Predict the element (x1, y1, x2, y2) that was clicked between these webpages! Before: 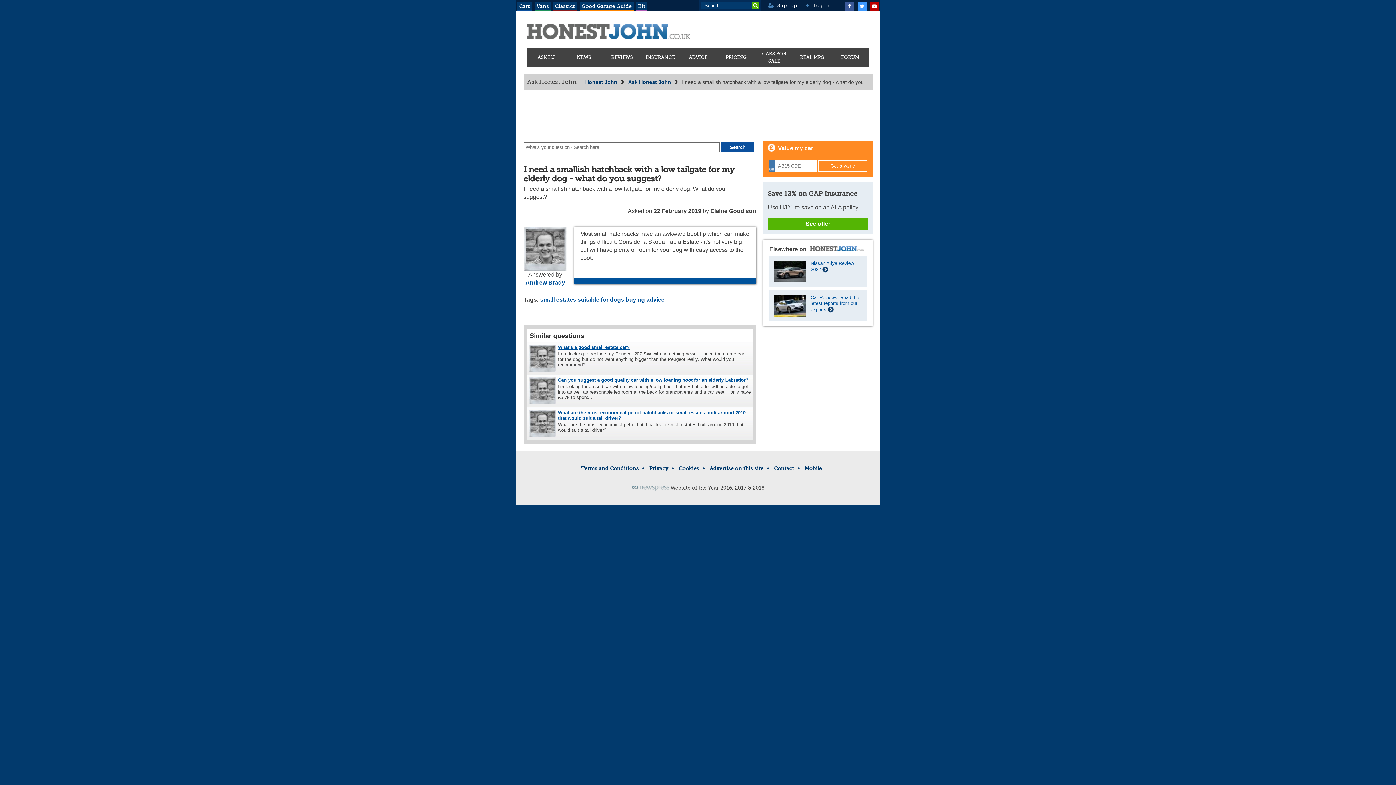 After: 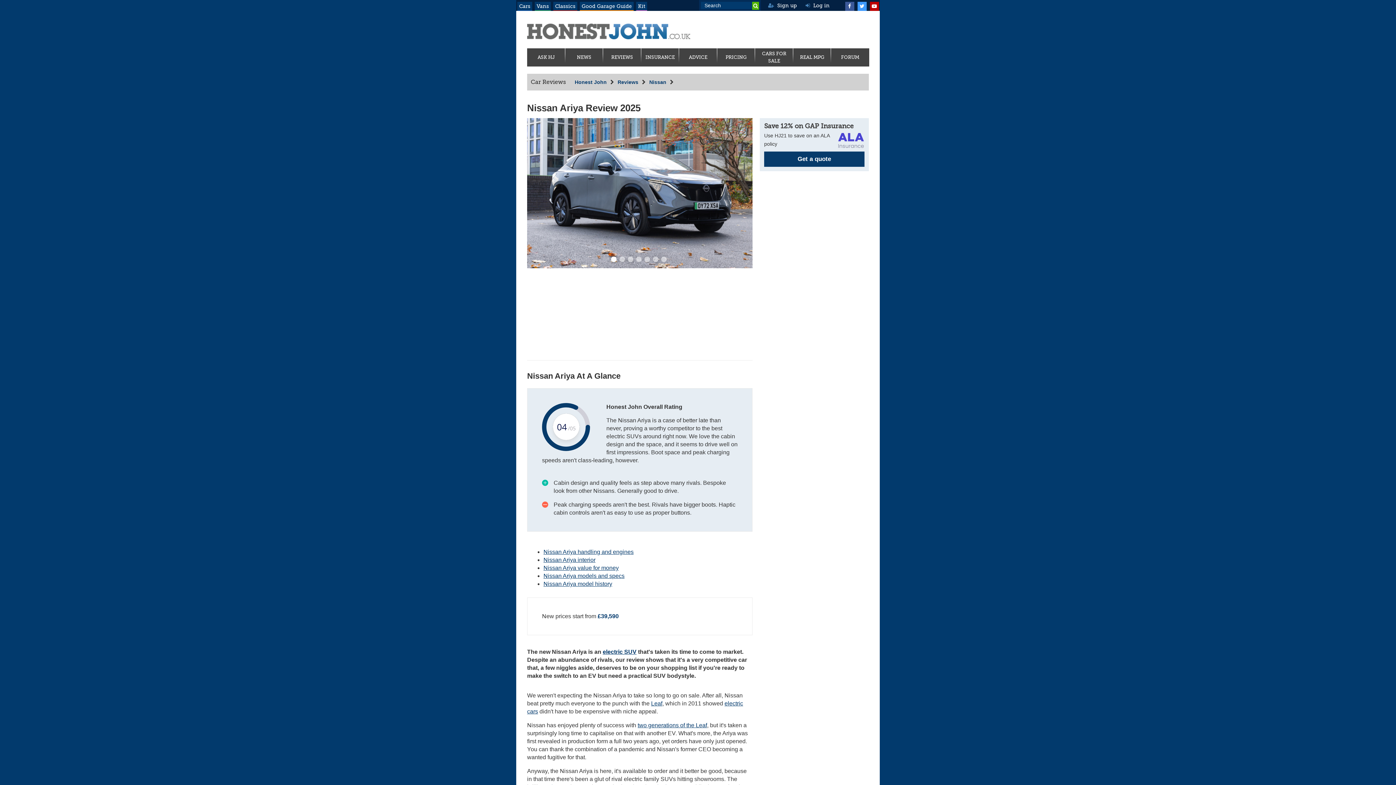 Action: bbox: (773, 278, 806, 283)